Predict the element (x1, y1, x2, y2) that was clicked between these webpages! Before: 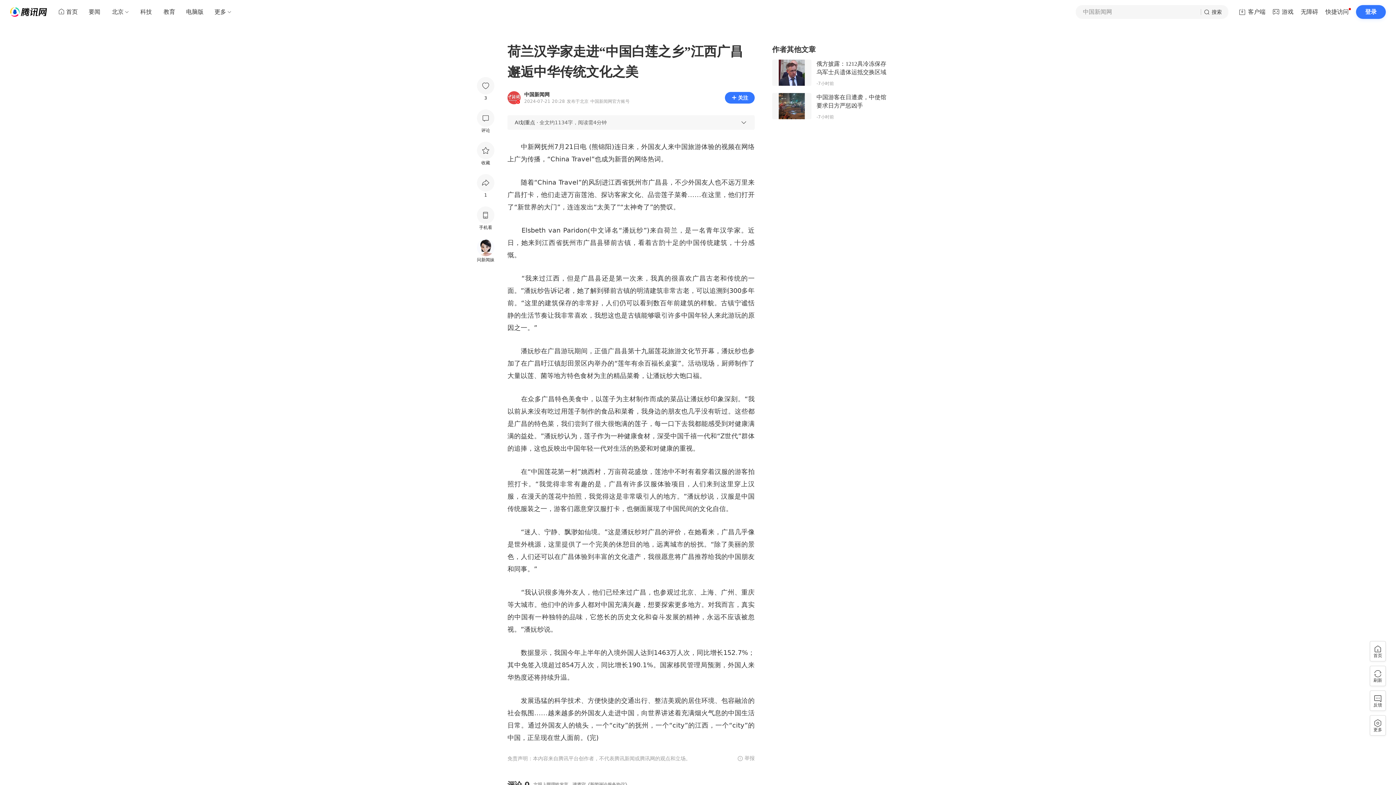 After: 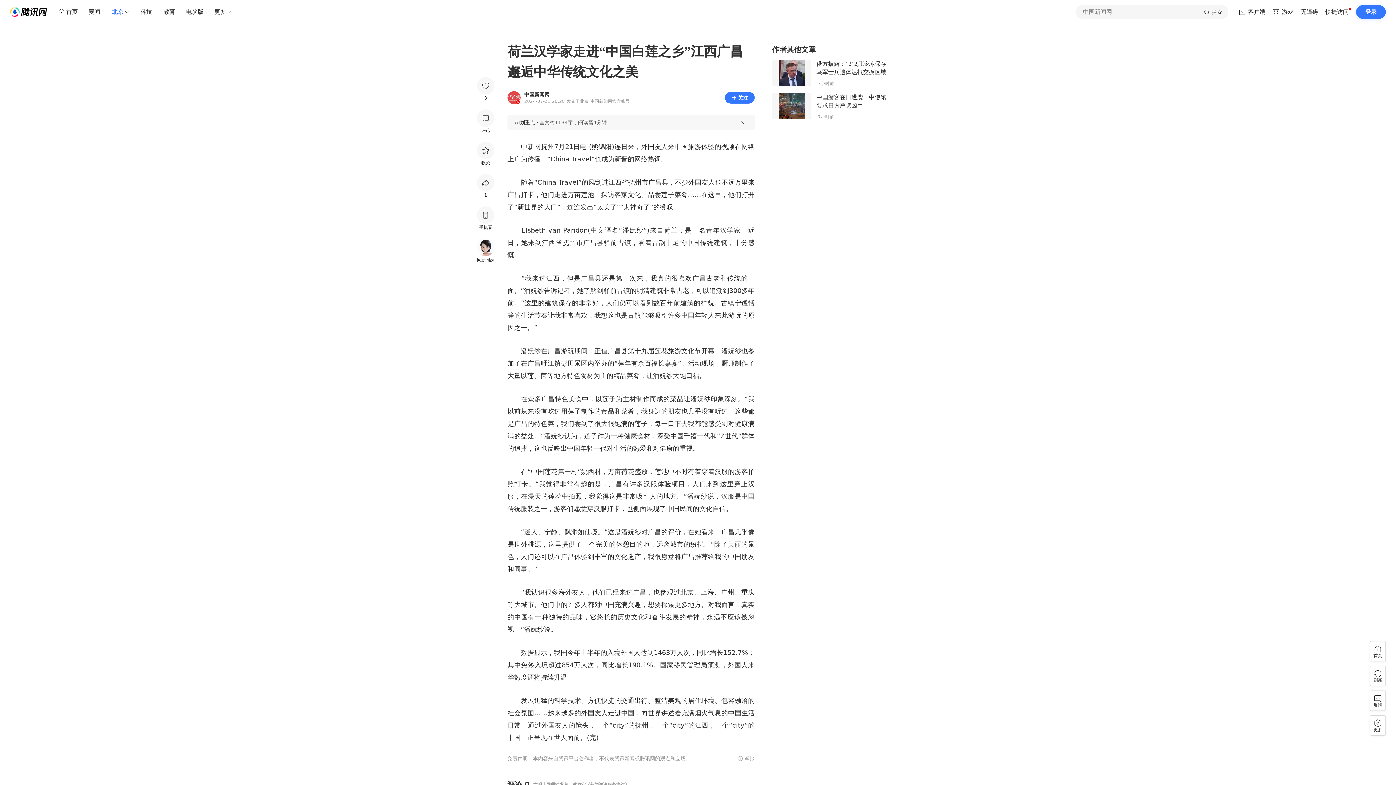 Action: bbox: (106, 5, 129, 18) label: 北京